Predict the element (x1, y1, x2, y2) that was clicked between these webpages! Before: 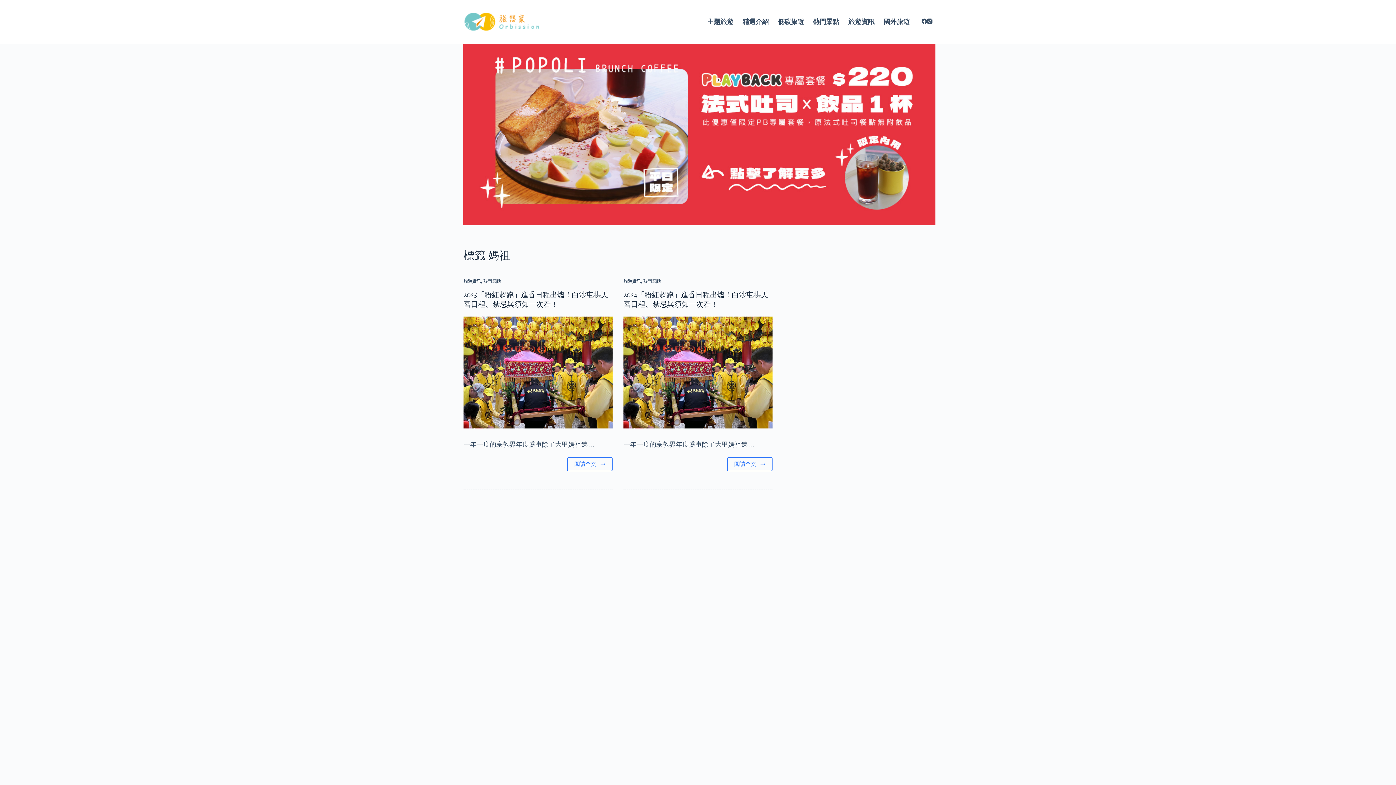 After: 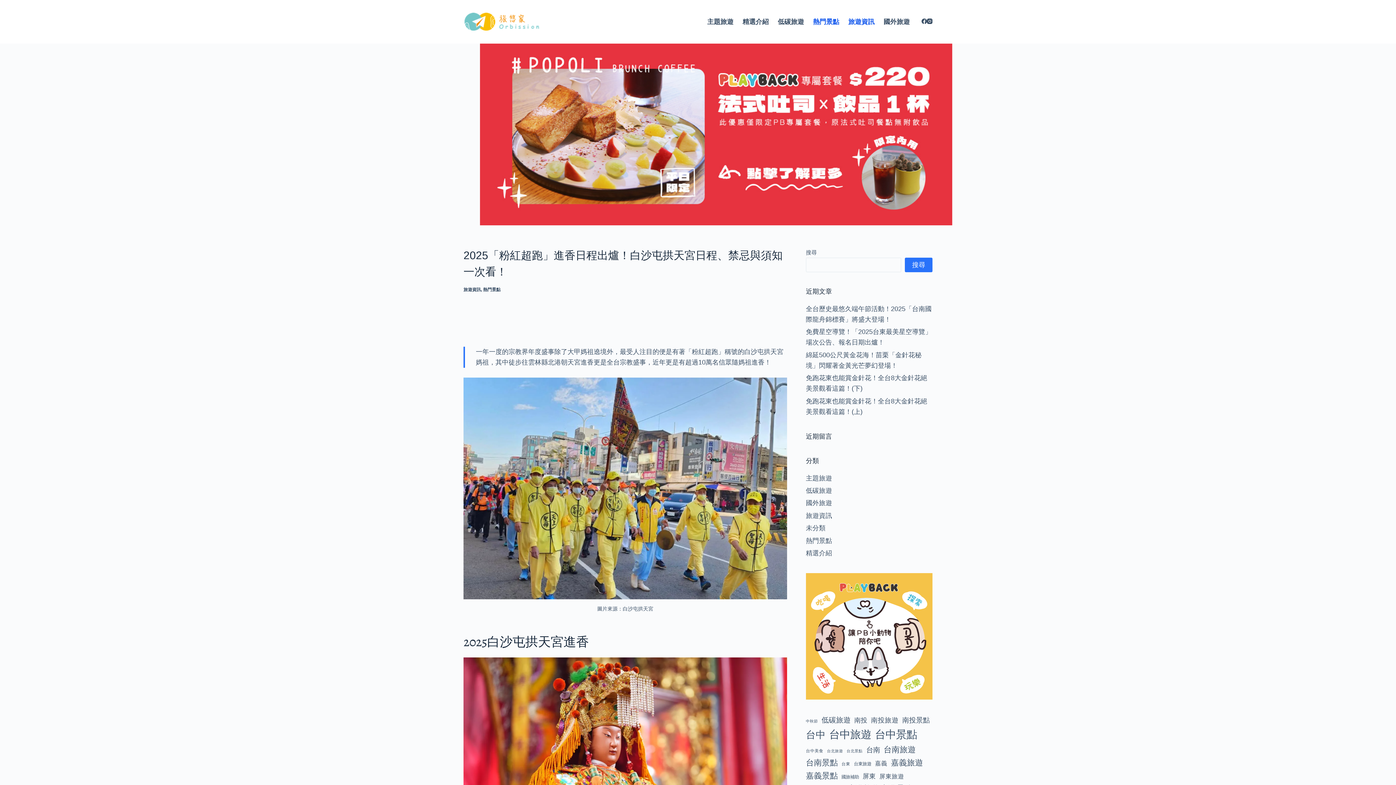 Action: label: 2025「粉紅超跑」進香日程出爐！白沙屯拱天宮日程、禁忌與須知一次看！ bbox: (463, 290, 608, 309)